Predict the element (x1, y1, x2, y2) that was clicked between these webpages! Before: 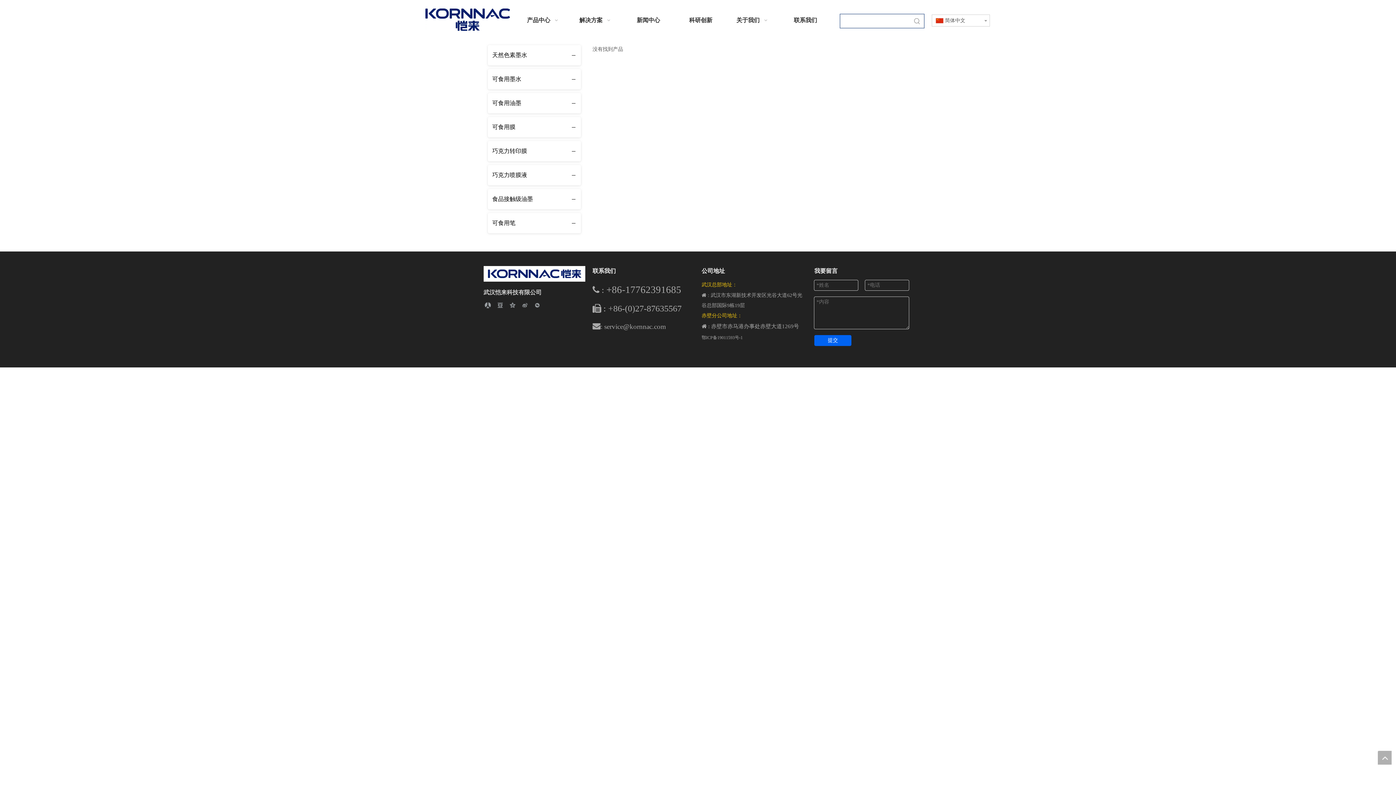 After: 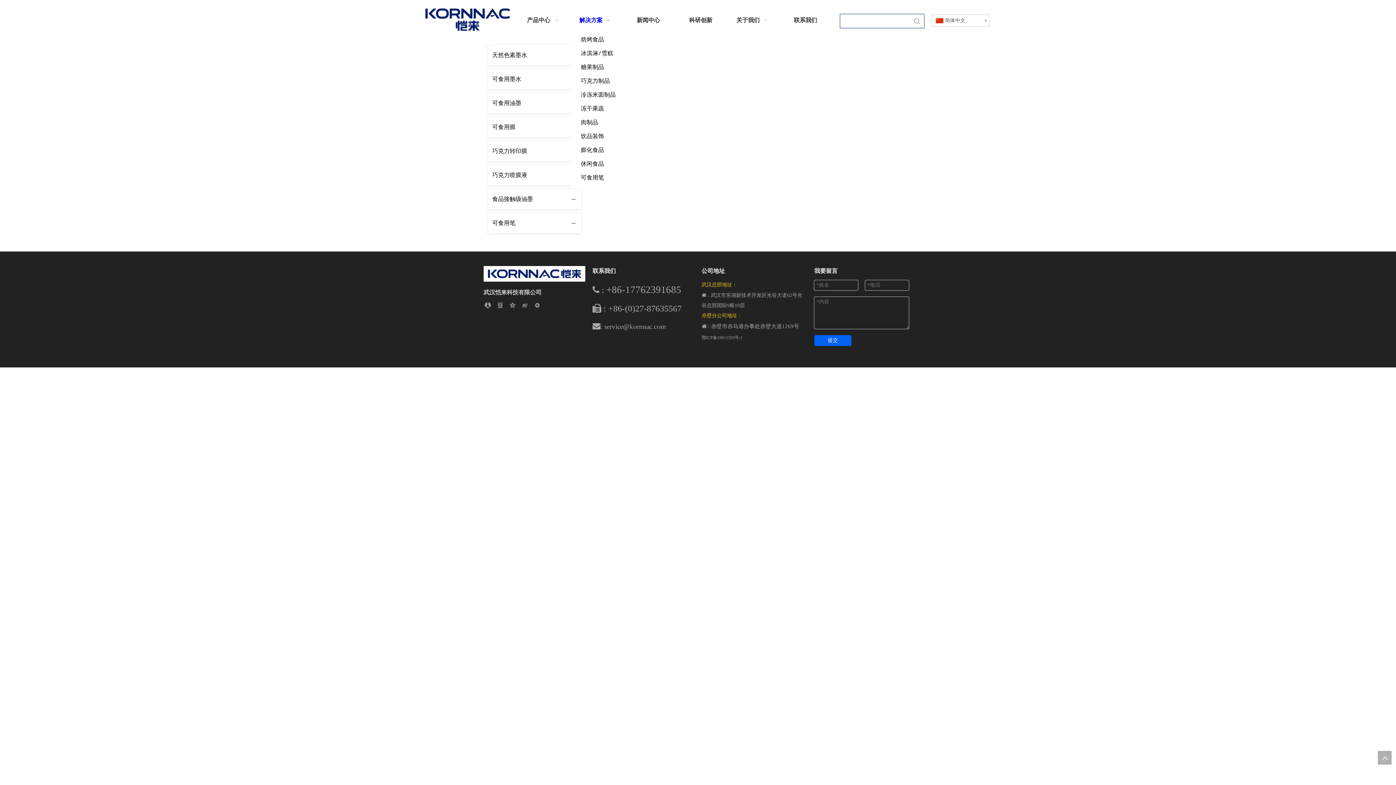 Action: bbox: (570, 9, 622, 31) label: 解决方案  